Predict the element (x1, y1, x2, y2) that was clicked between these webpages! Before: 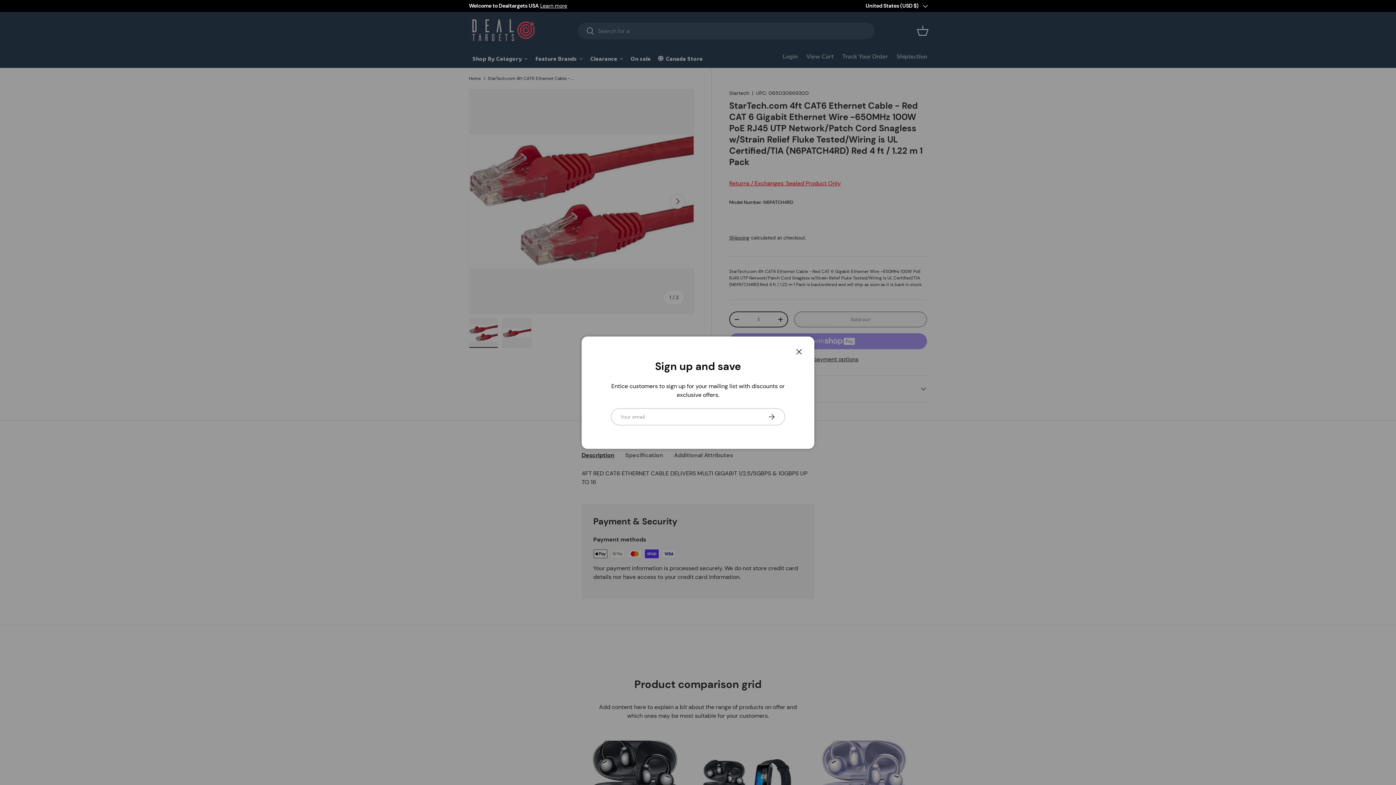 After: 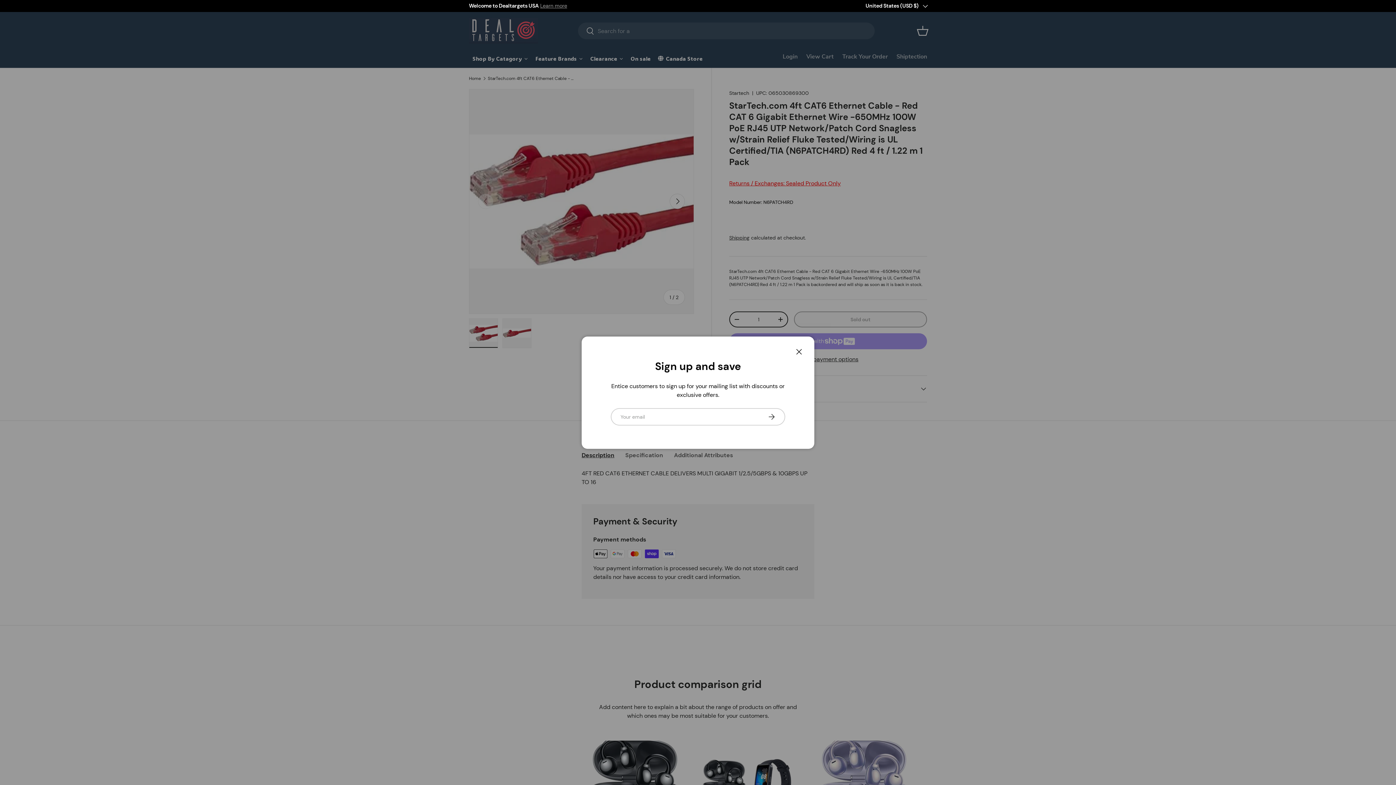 Action: bbox: (540, 2, 567, 9) label: Learn more